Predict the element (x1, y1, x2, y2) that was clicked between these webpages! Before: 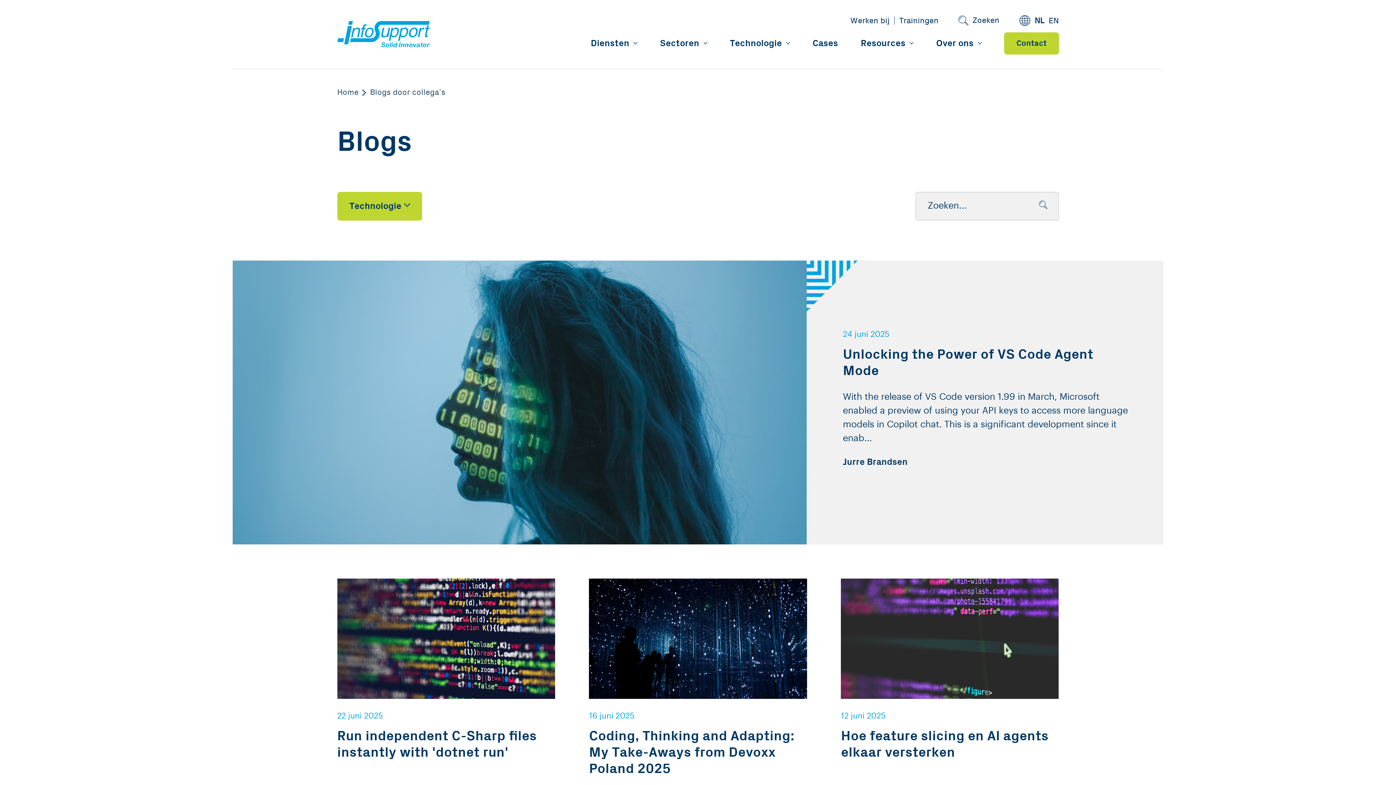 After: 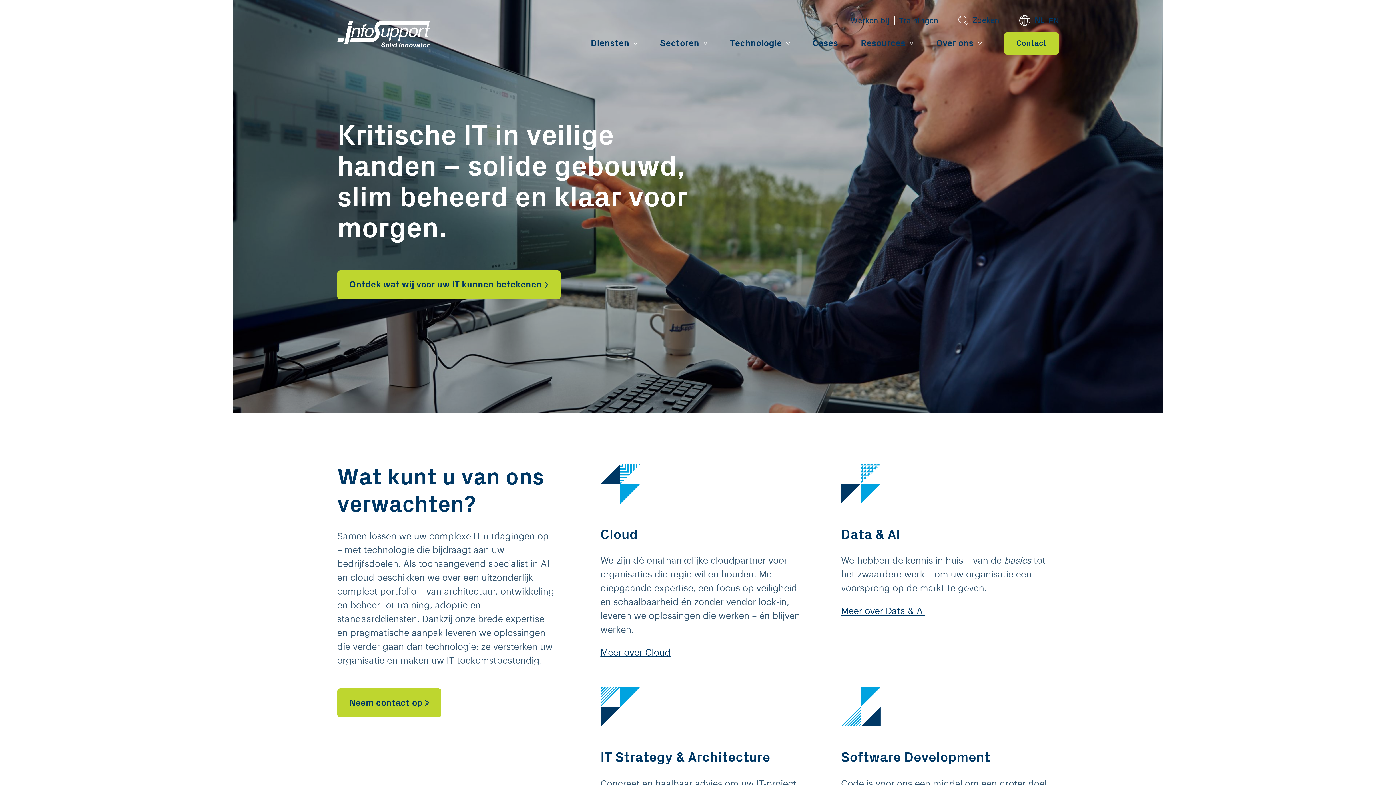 Action: bbox: (337, 21, 429, 60)